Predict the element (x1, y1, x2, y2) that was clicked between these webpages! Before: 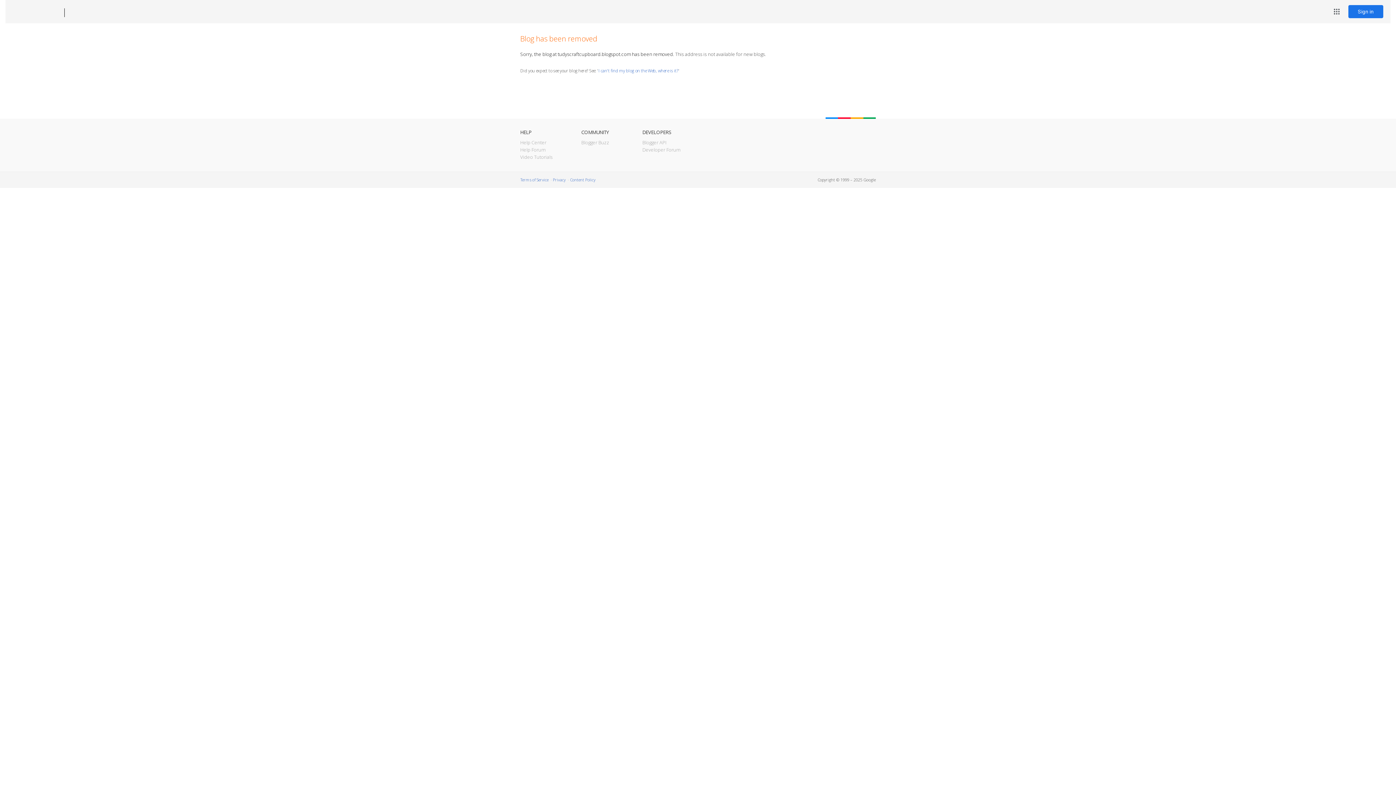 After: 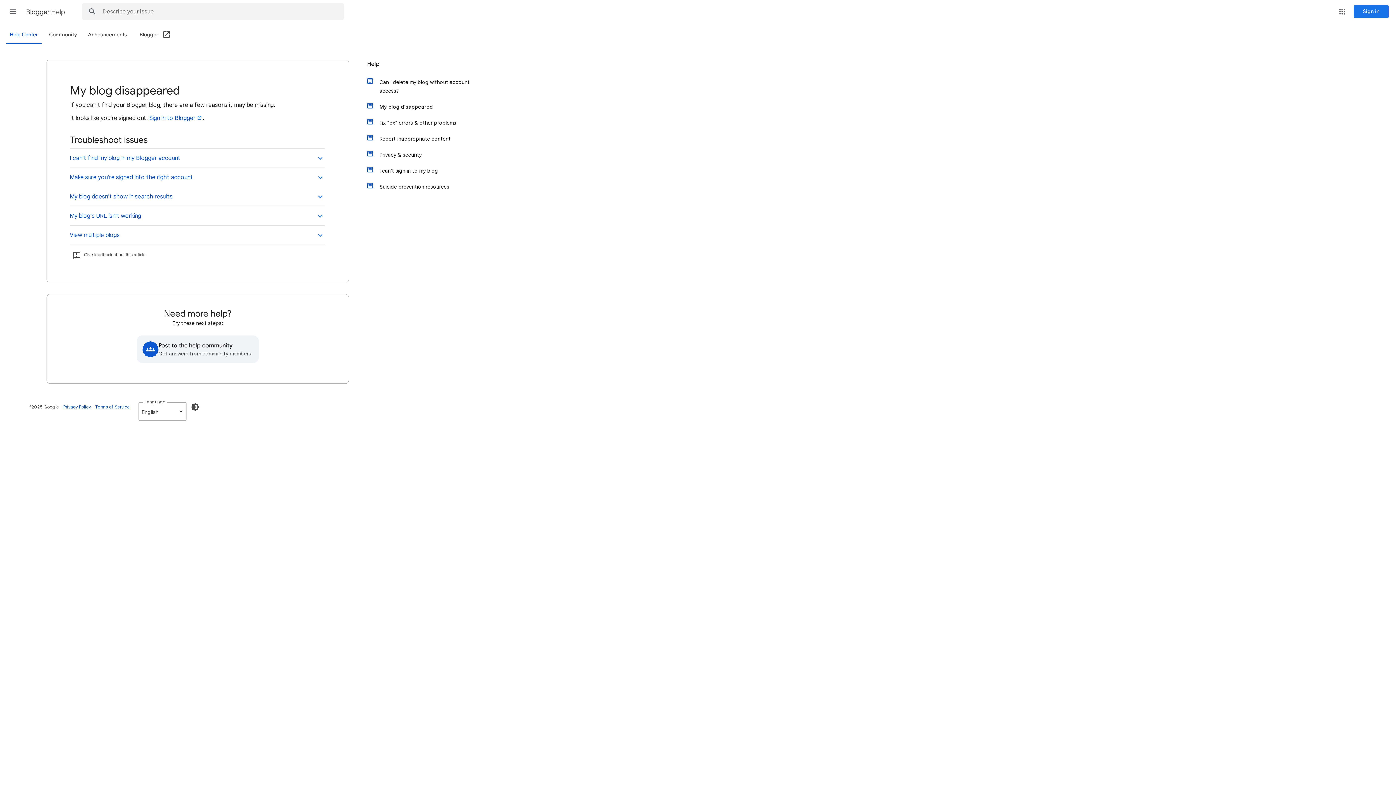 Action: bbox: (598, 67, 678, 73) label: I can't find my blog on the Web, where is it?